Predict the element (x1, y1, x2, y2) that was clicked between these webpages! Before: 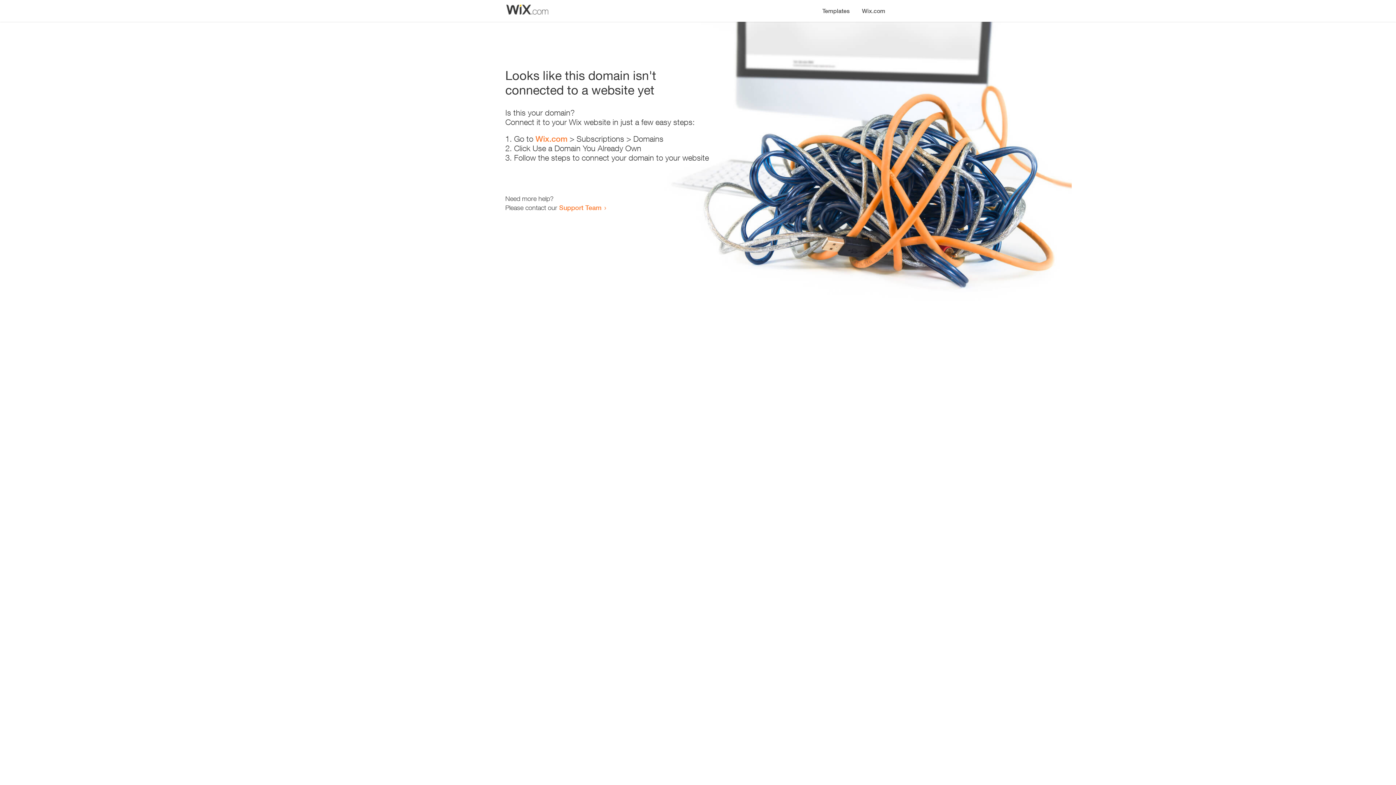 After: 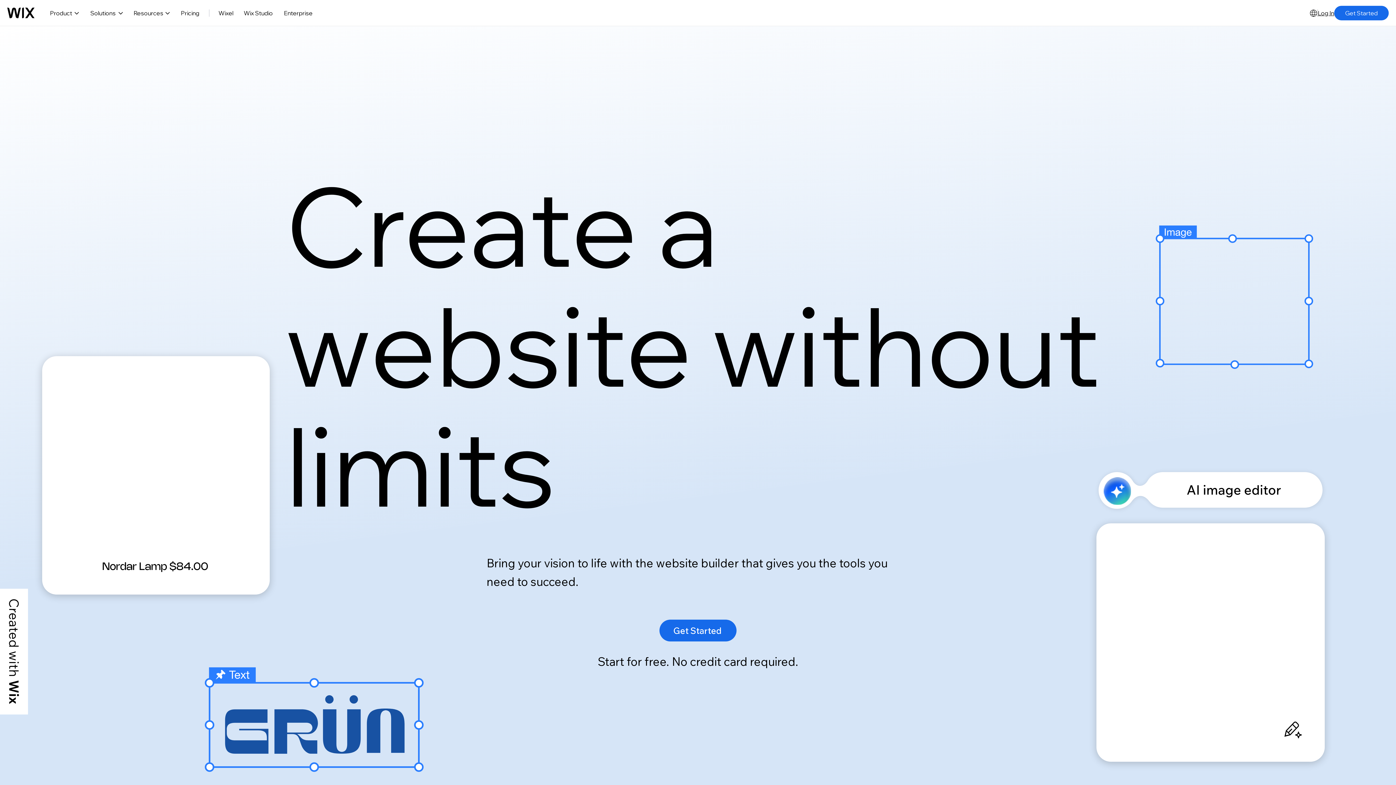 Action: bbox: (856, 0, 890, 14) label: Wix.com